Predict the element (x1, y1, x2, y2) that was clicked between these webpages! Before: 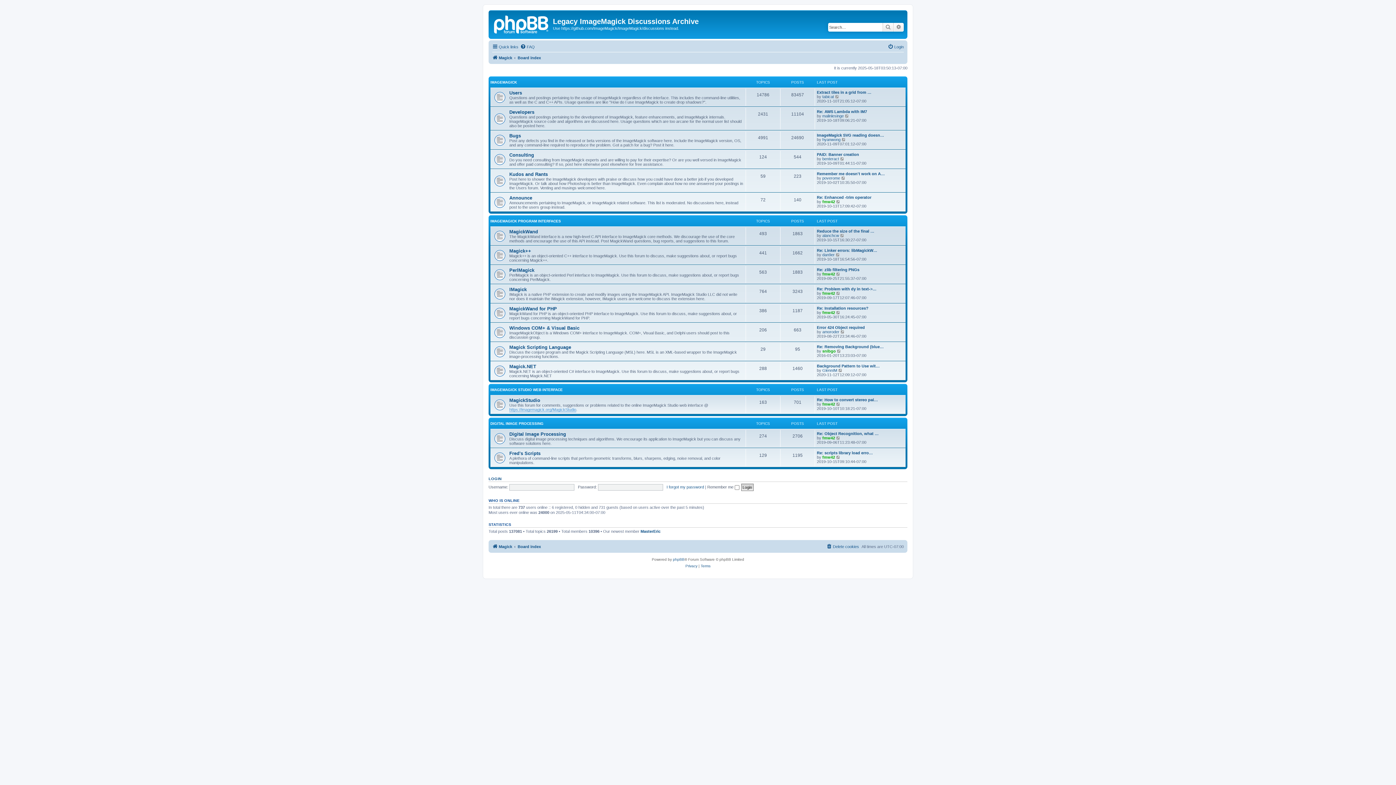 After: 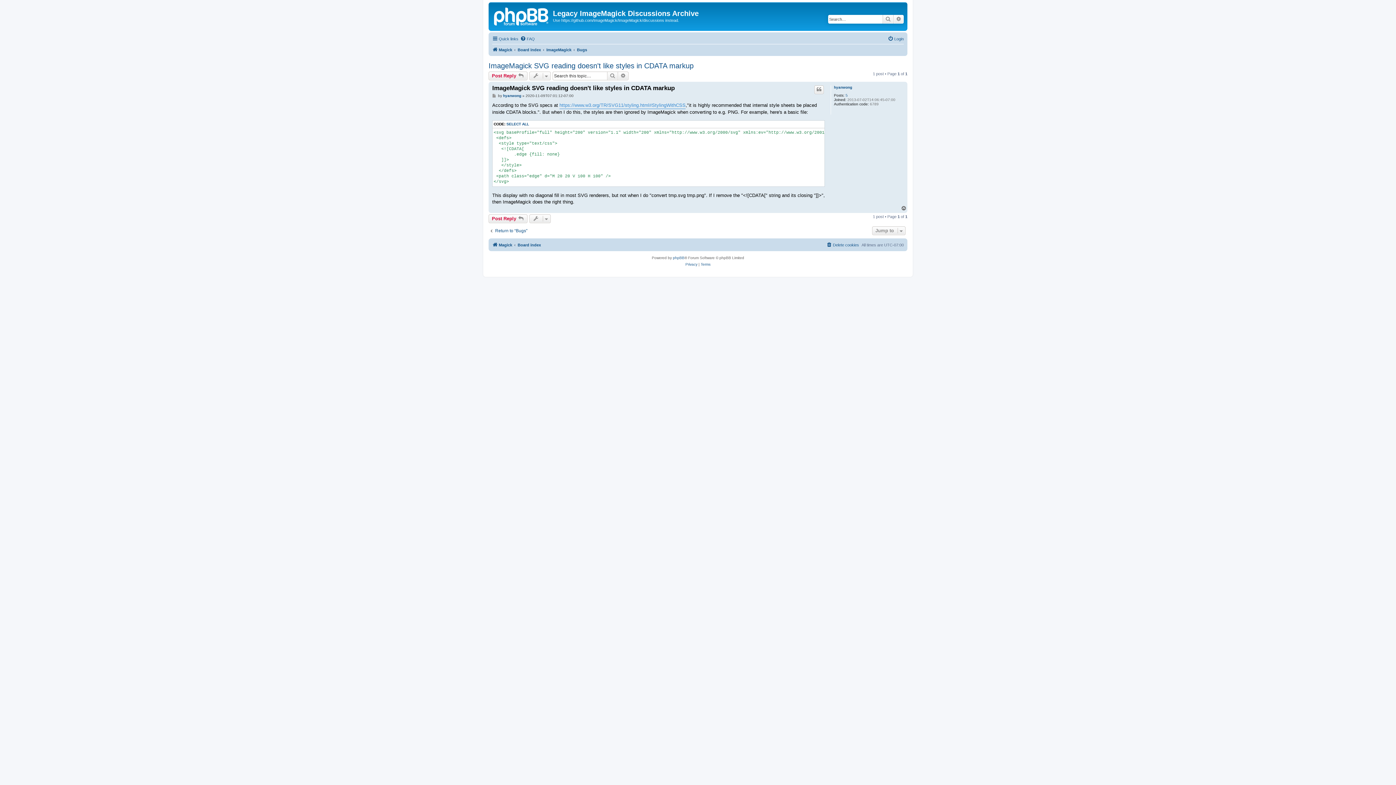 Action: label: ImageMagick SVG reading doesn… bbox: (817, 133, 884, 137)